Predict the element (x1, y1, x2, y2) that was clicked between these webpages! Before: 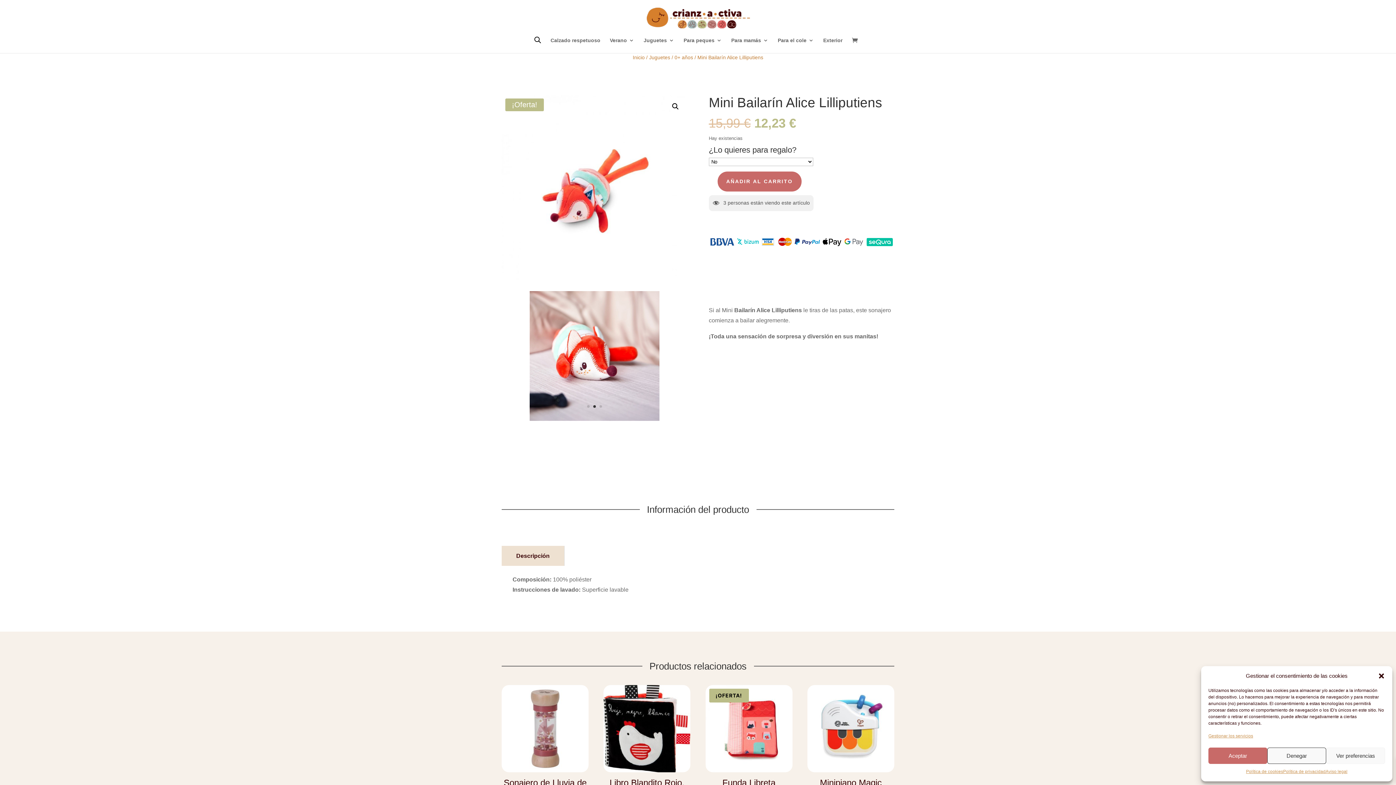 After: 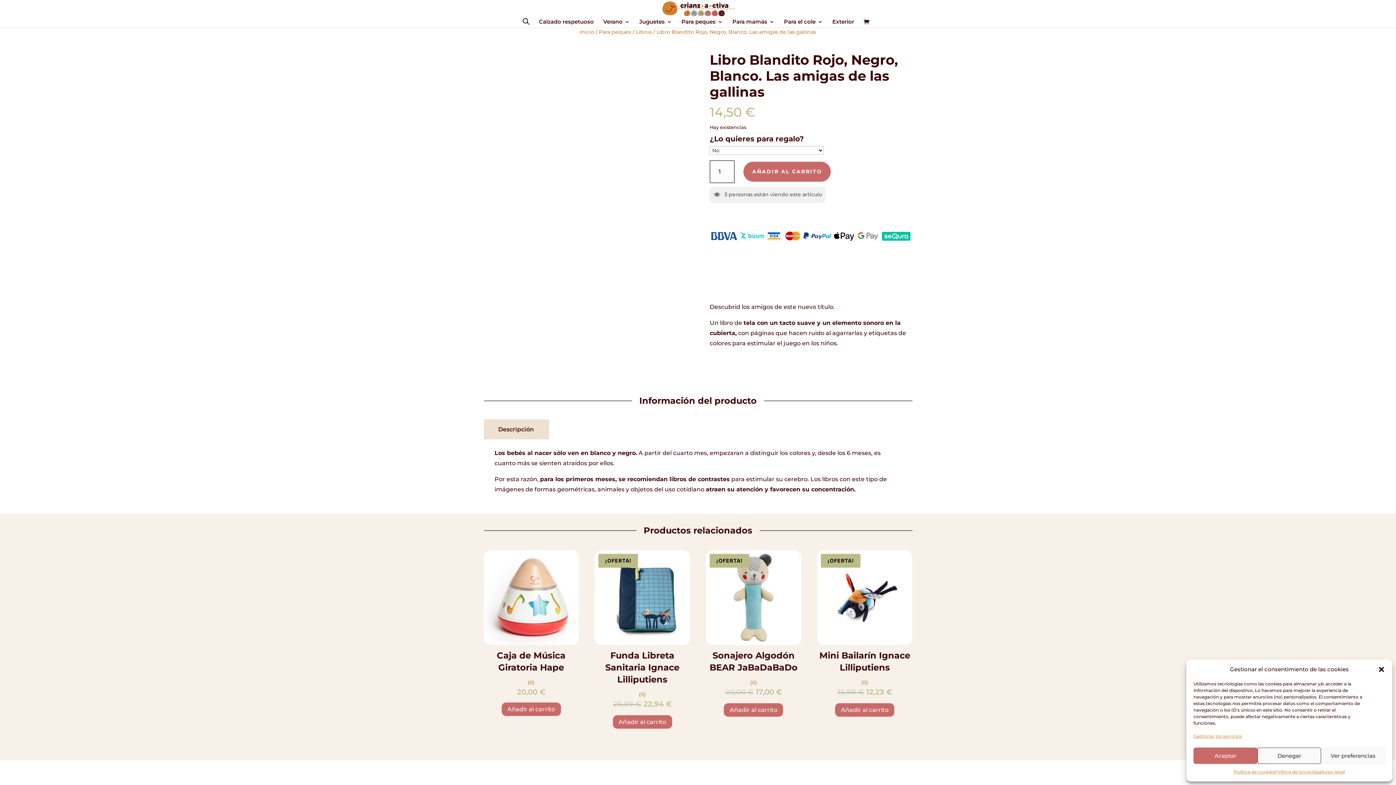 Action: bbox: (603, 685, 690, 836) label: Libro Blandito Rojo, Negro, Blanco. Las amigas de las gallinas
(0)
14,50 €